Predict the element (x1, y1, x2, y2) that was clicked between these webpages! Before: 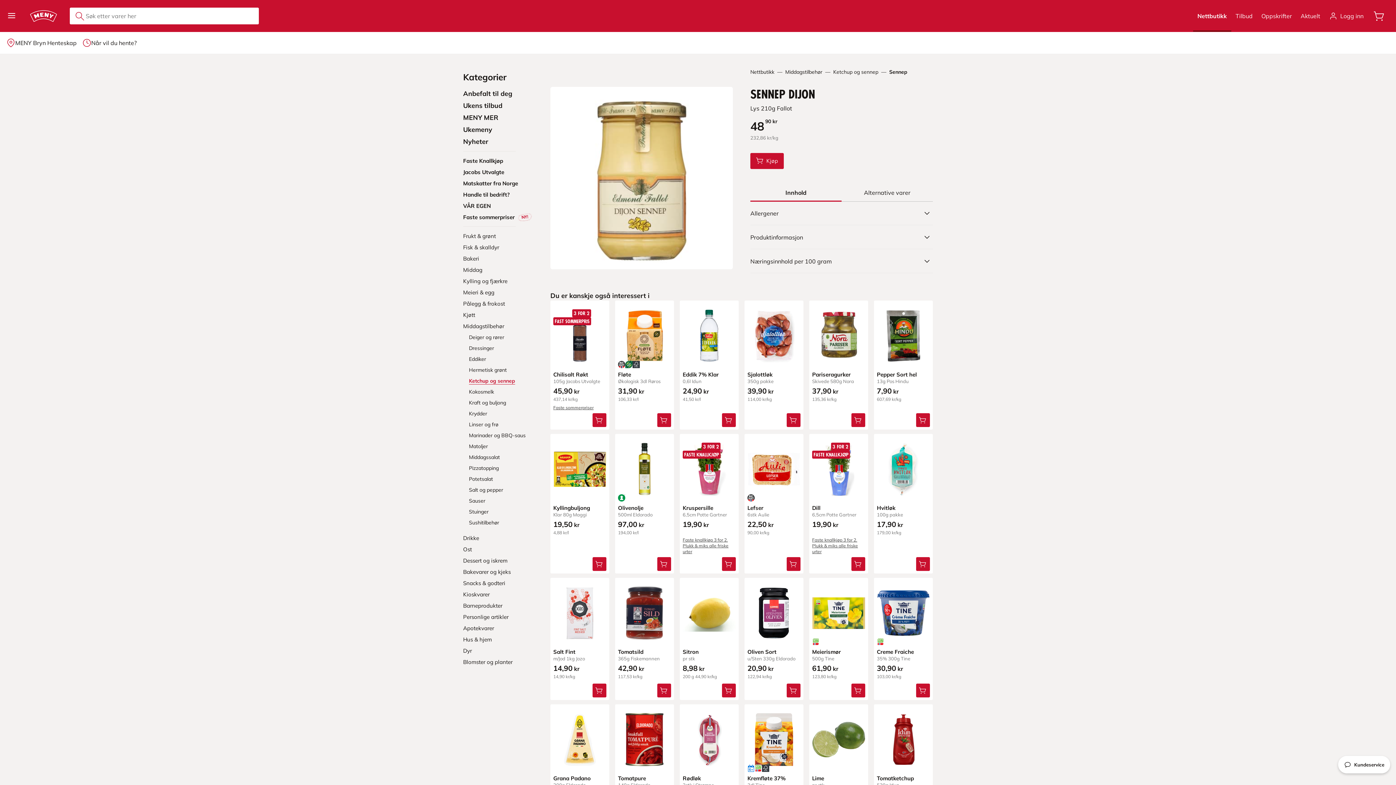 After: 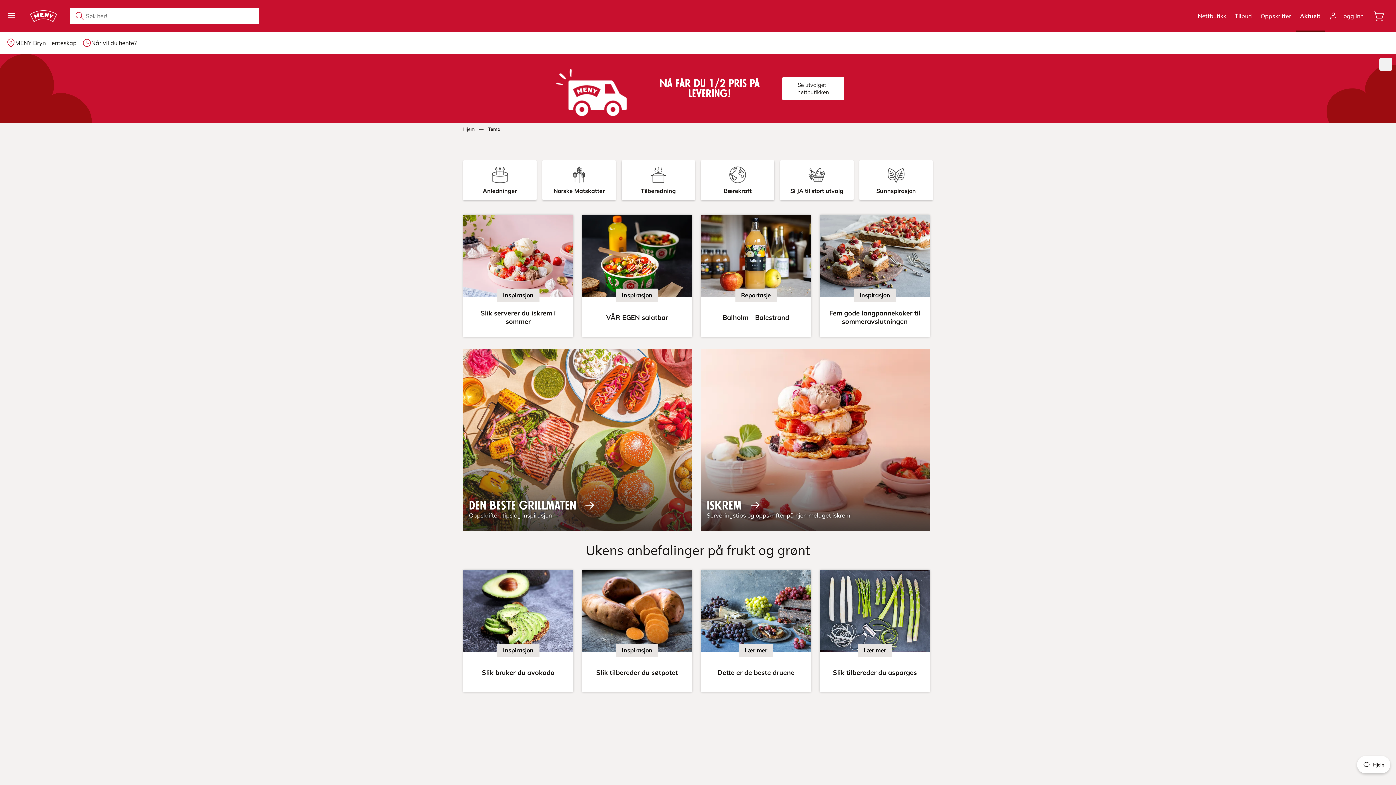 Action: label: Aktuelt bbox: (1301, 4, 1320, 27)